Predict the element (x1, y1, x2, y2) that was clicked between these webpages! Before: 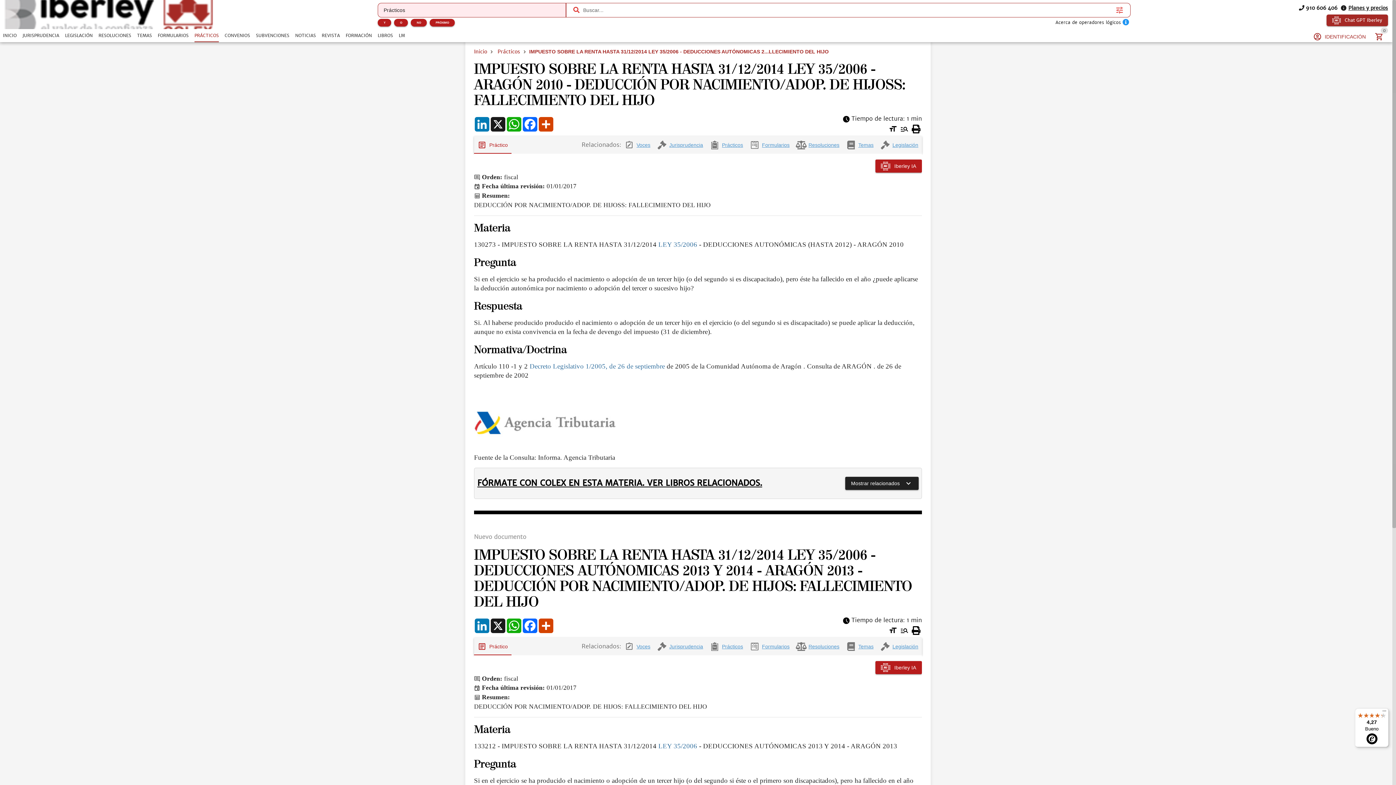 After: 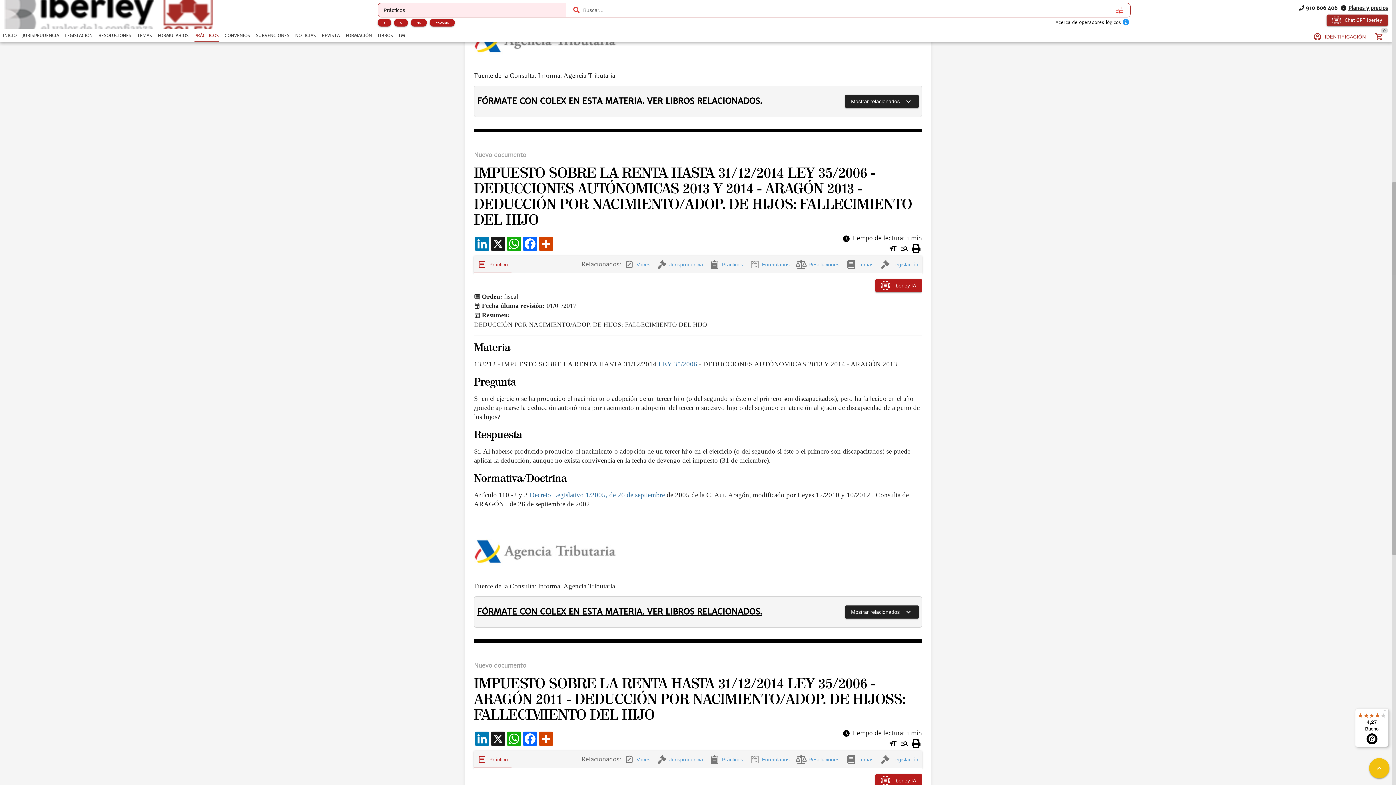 Action: label: Noticias bbox: (541, 716, 559, 726)